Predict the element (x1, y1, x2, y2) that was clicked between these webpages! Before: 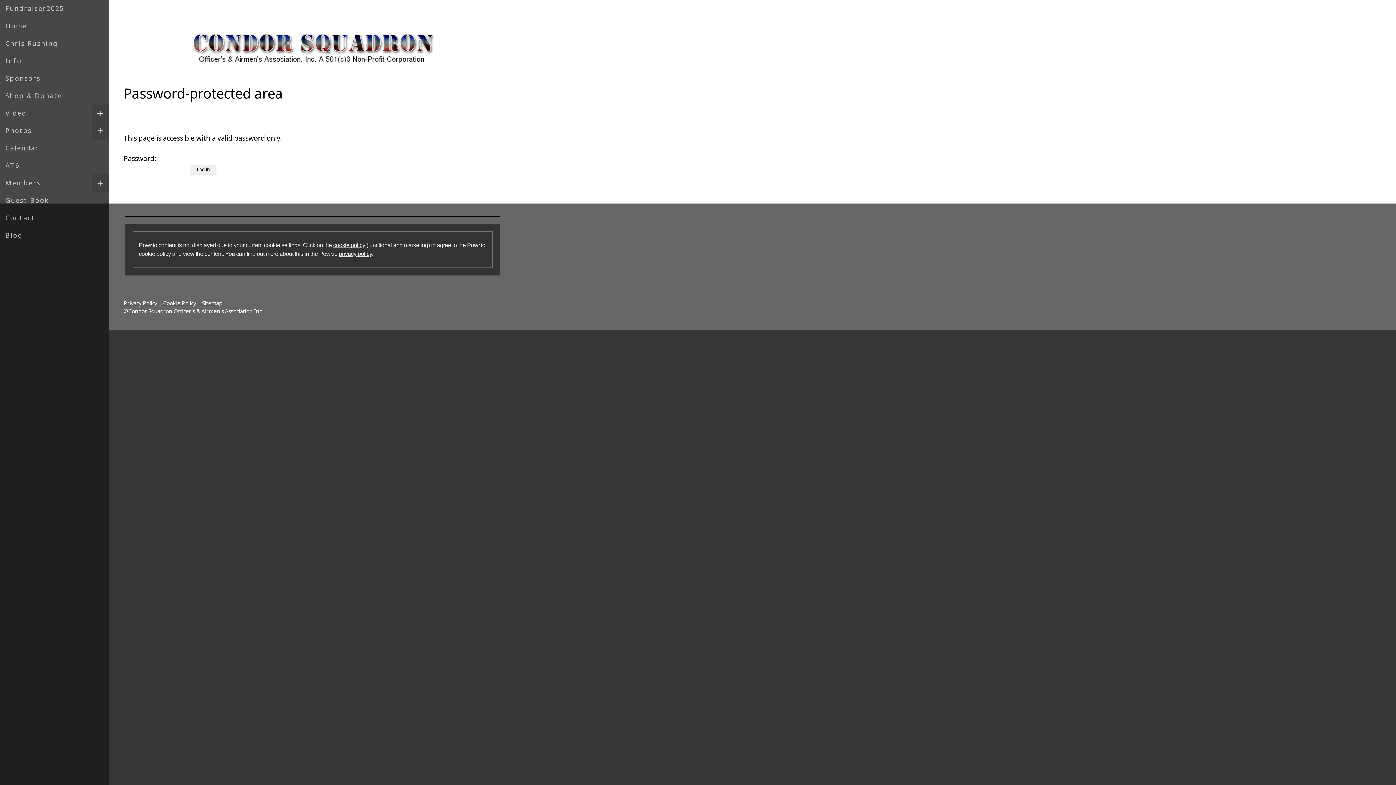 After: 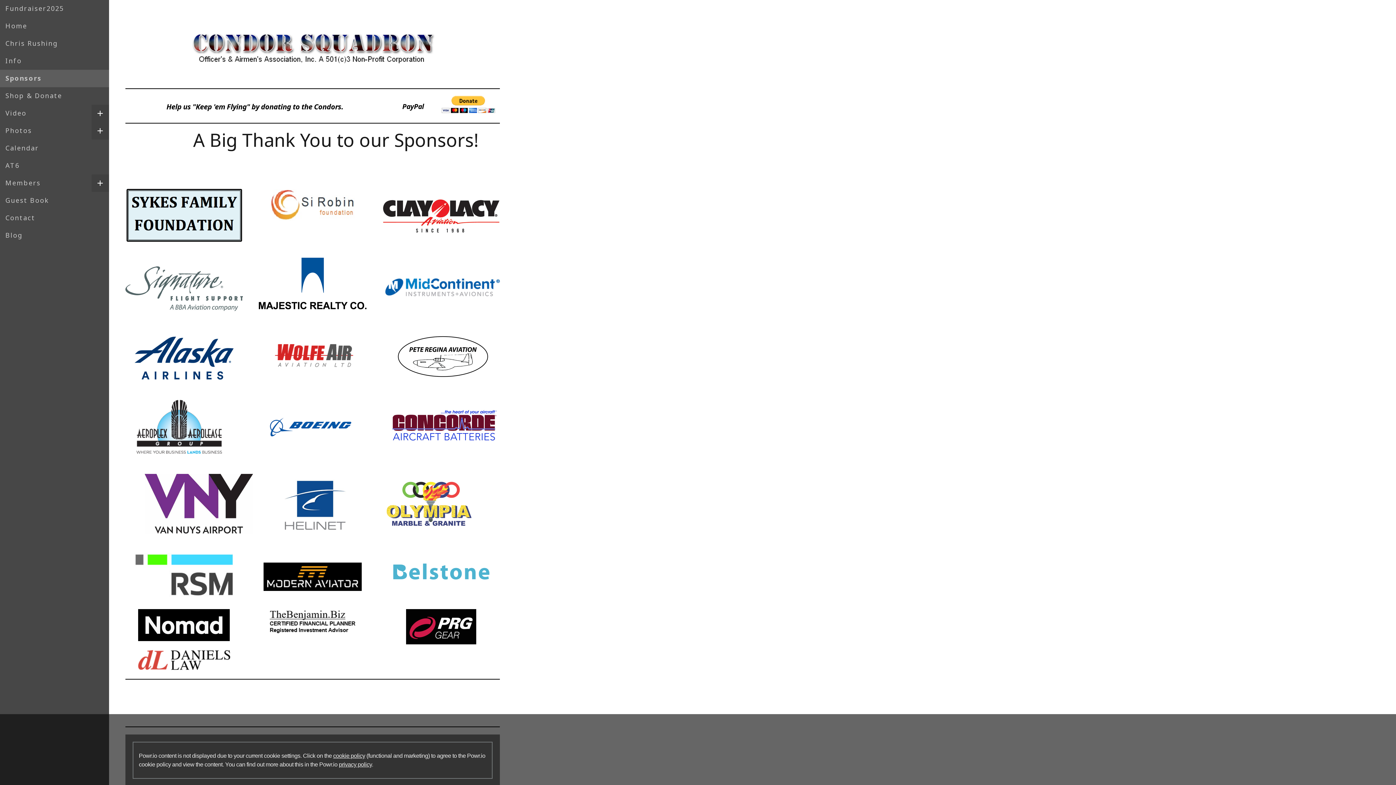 Action: bbox: (0, 69, 109, 87) label: Sponsors